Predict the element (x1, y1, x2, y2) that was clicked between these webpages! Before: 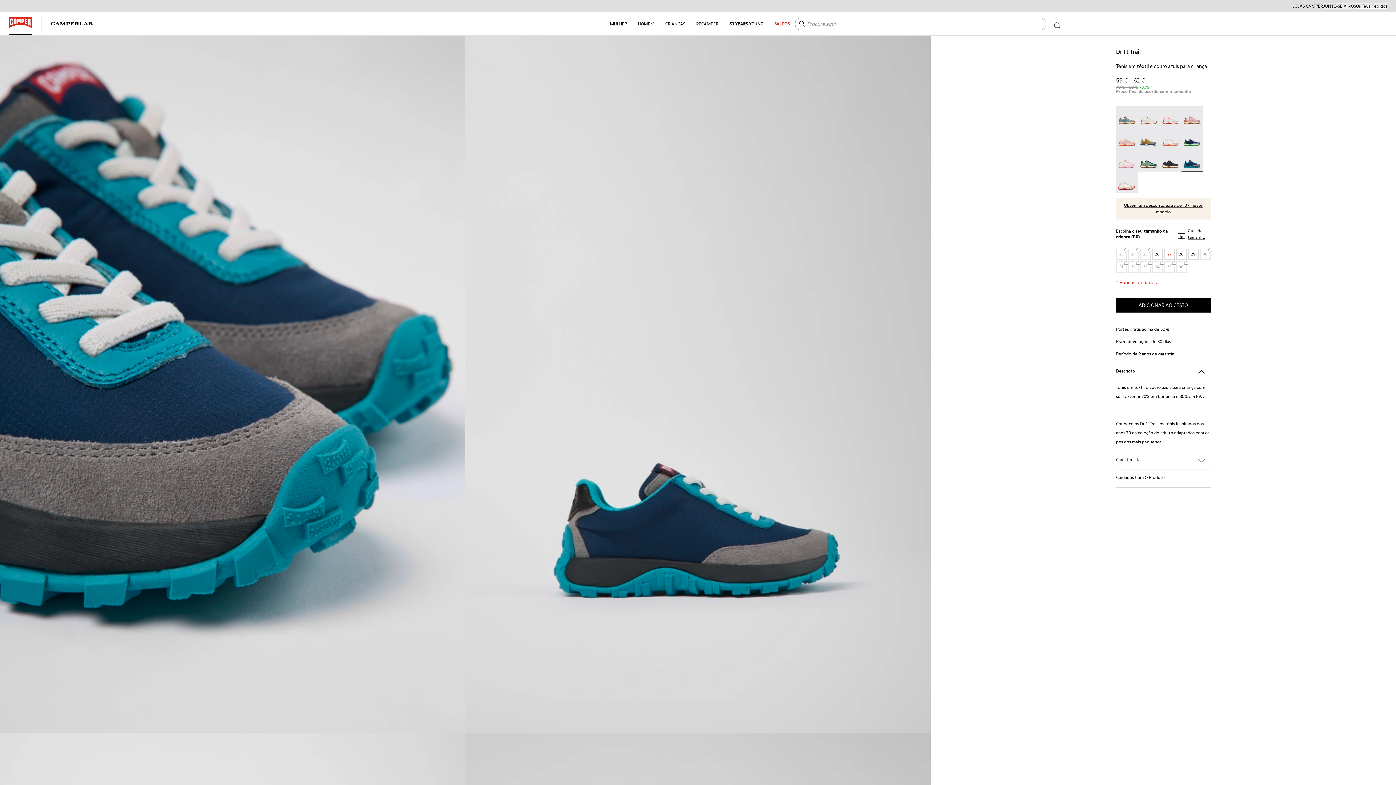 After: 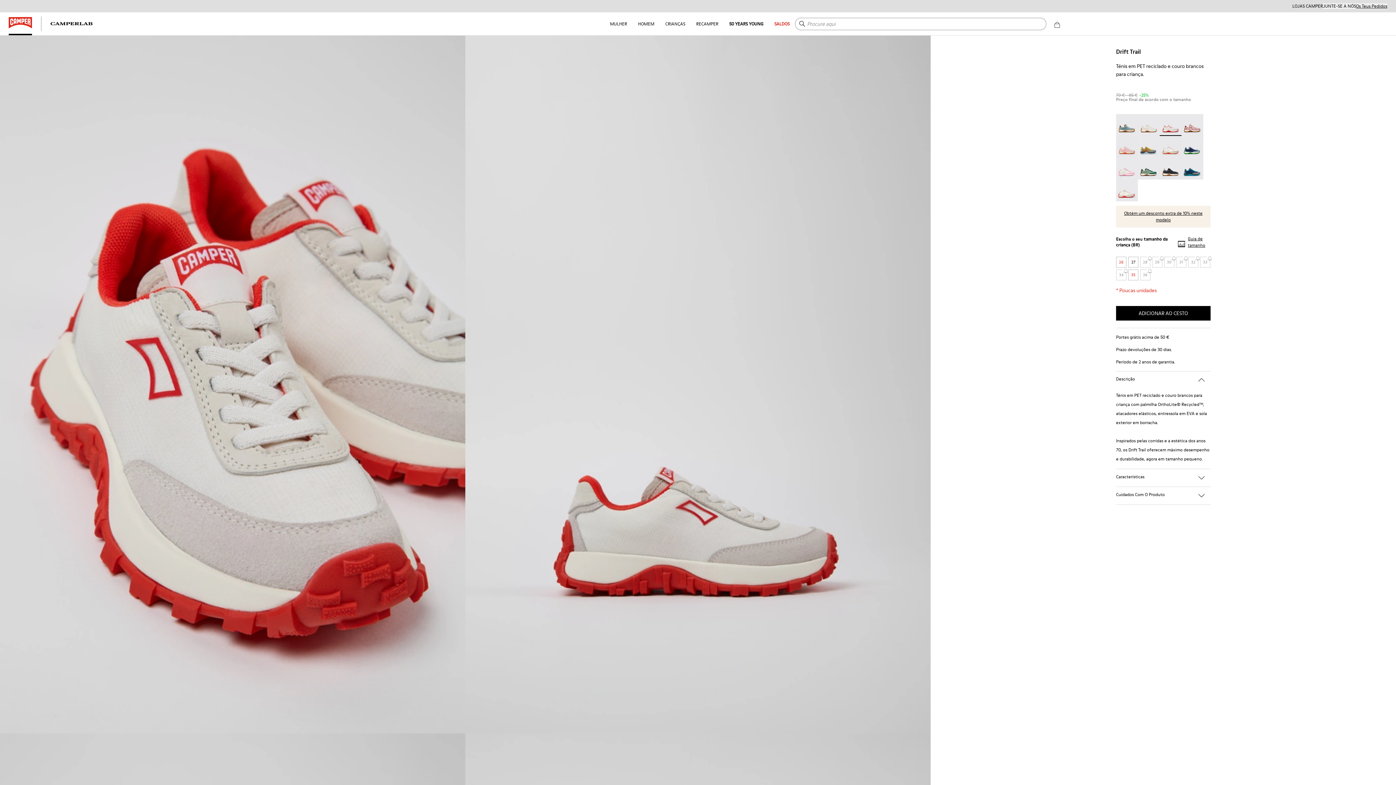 Action: label: Drift Trail - K800548-017 bbox: (1159, 106, 1181, 128)